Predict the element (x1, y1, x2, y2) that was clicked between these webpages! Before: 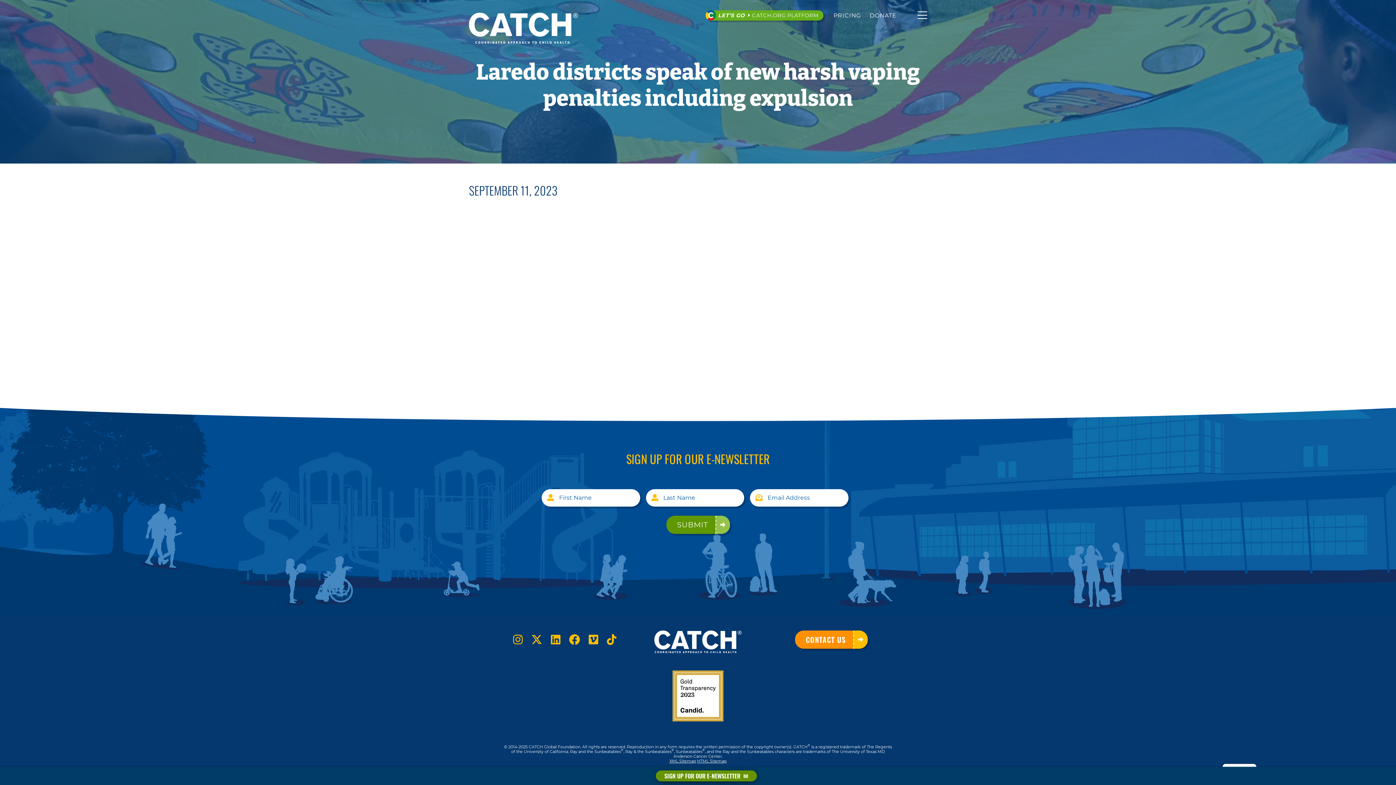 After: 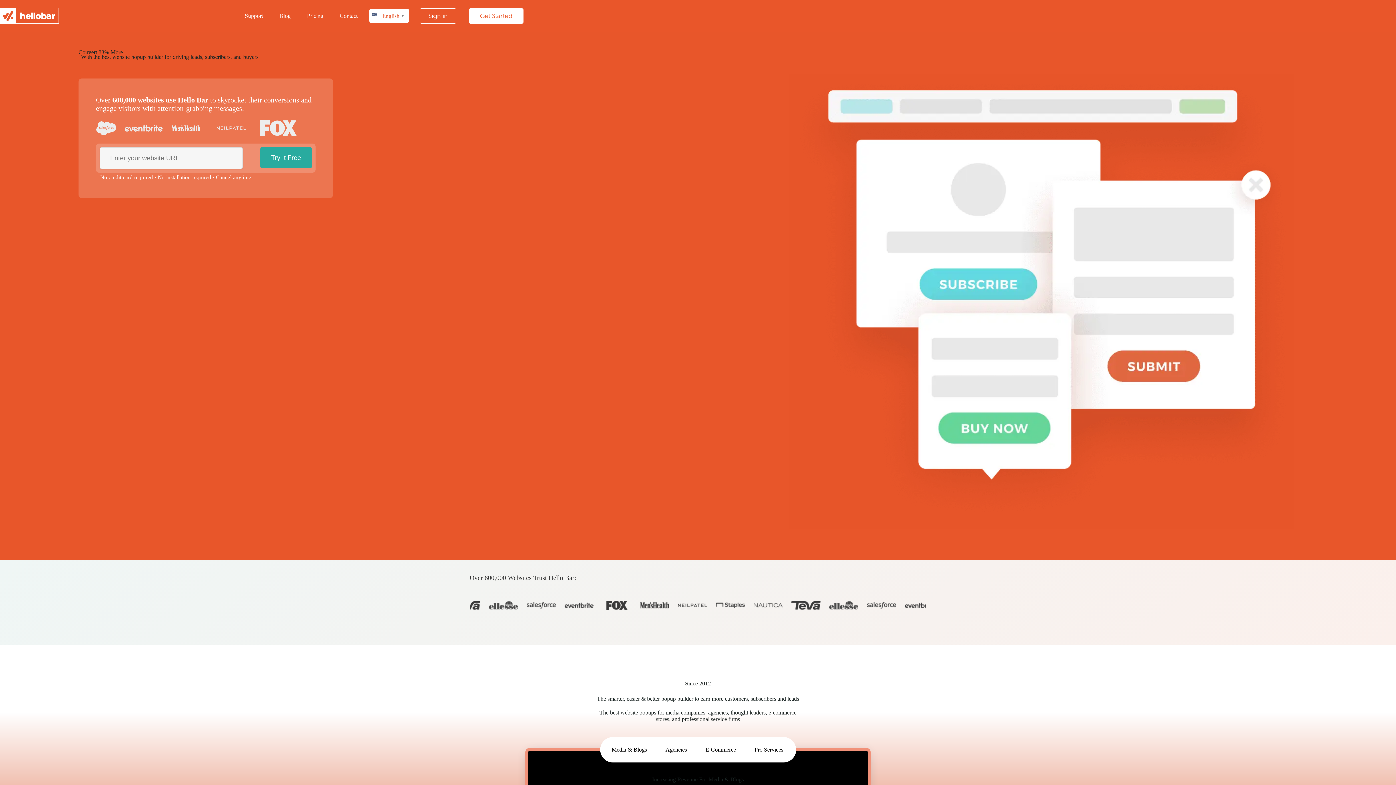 Action: bbox: (6, 767, 32, 783)